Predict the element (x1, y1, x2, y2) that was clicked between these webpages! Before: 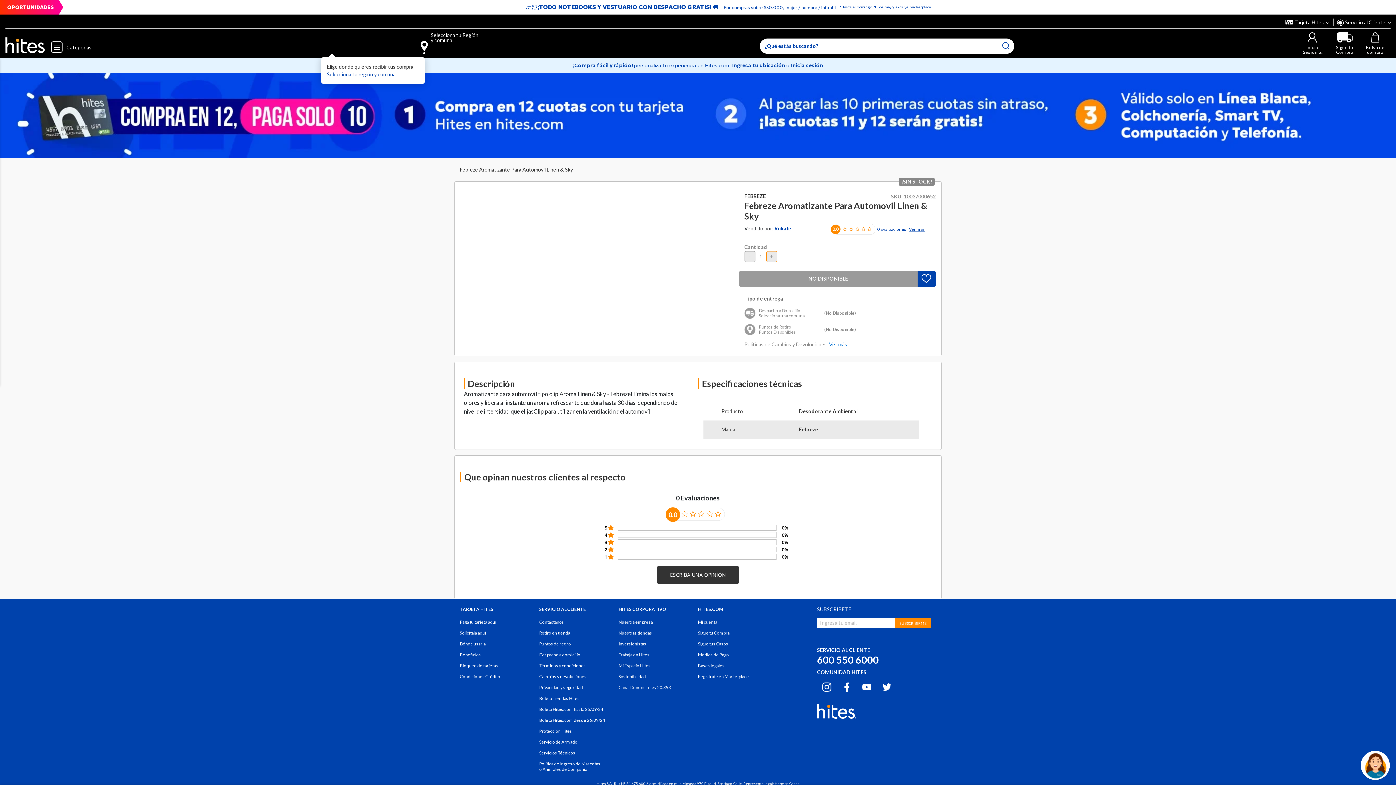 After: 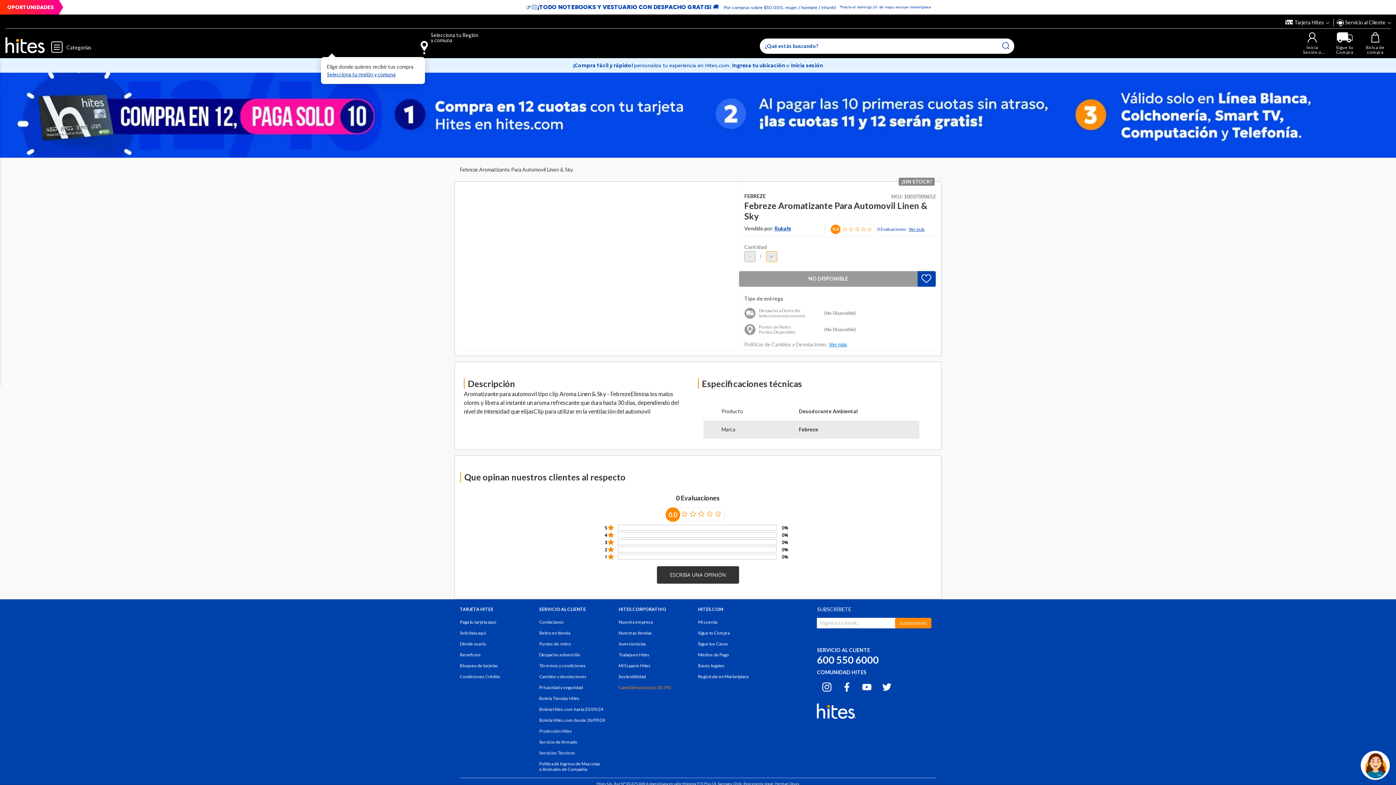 Action: bbox: (618, 685, 671, 690) label: Canal Denuncia Ley 20.393